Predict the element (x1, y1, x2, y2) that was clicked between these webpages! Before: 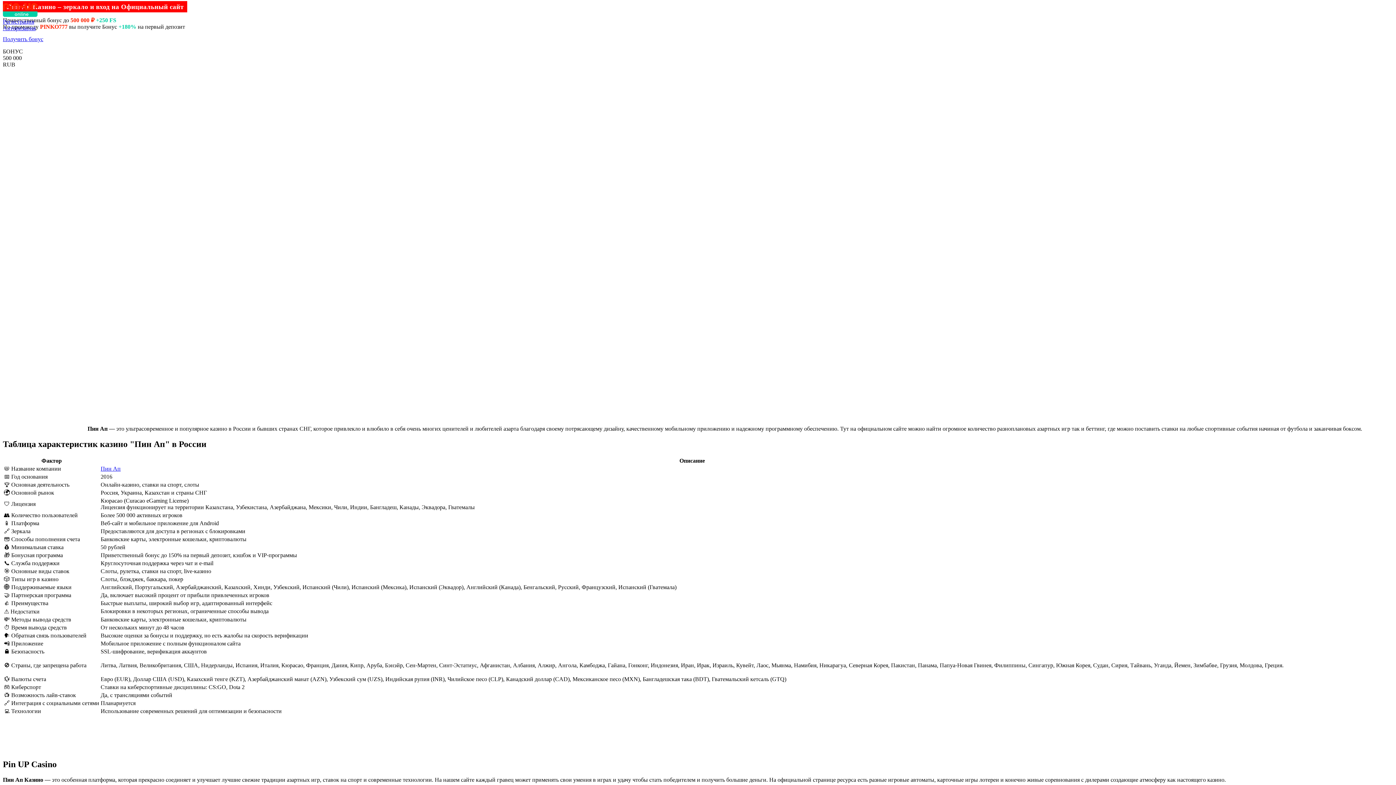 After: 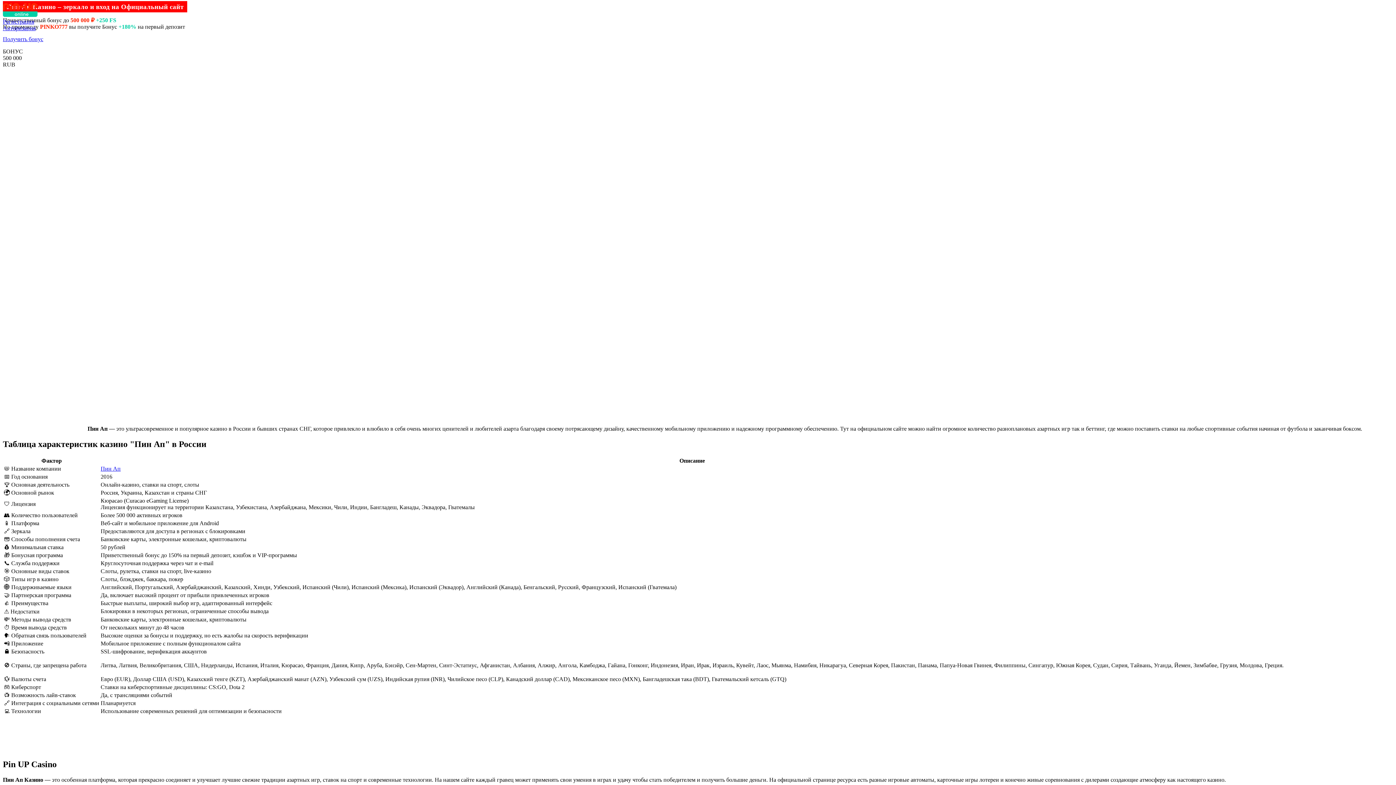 Action: bbox: (2, 25, 35, 31) label: Авторизация